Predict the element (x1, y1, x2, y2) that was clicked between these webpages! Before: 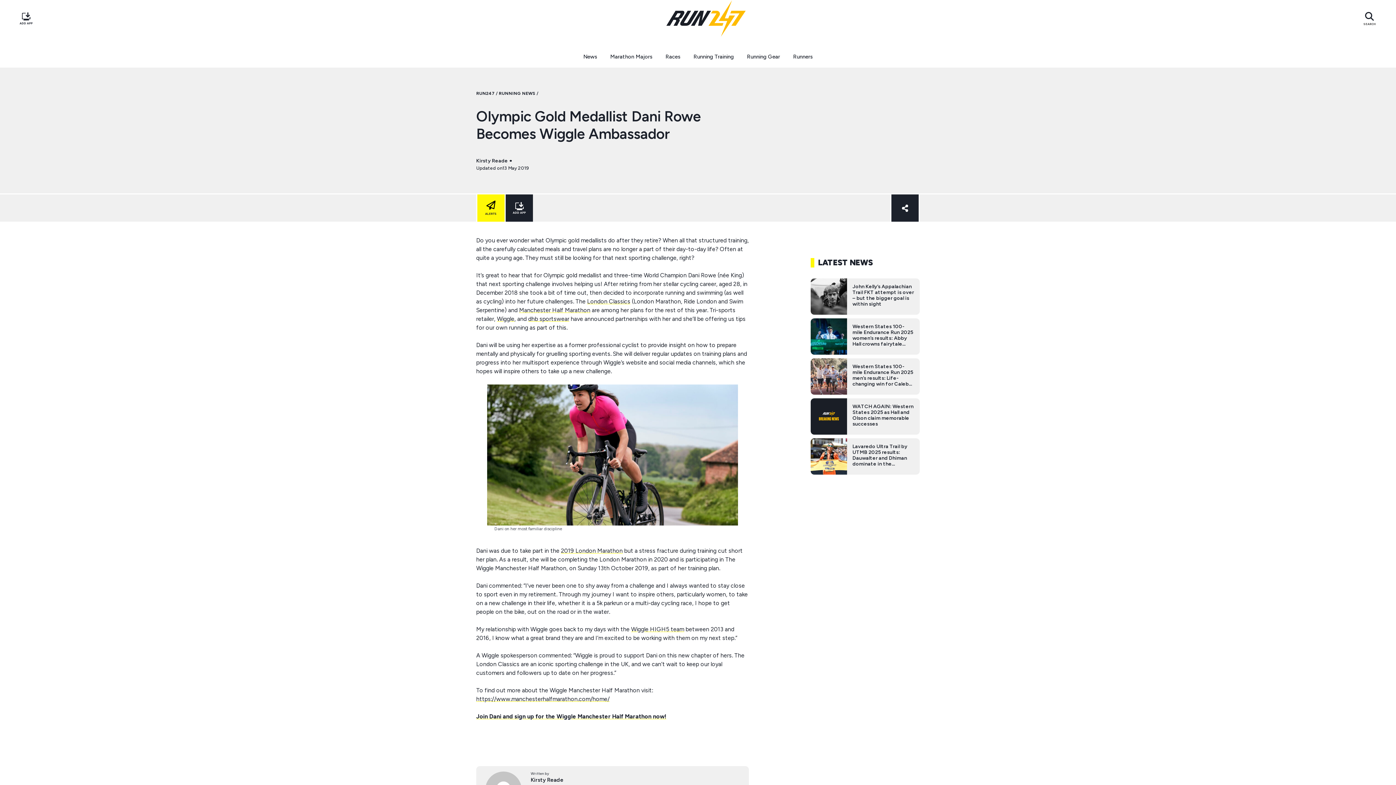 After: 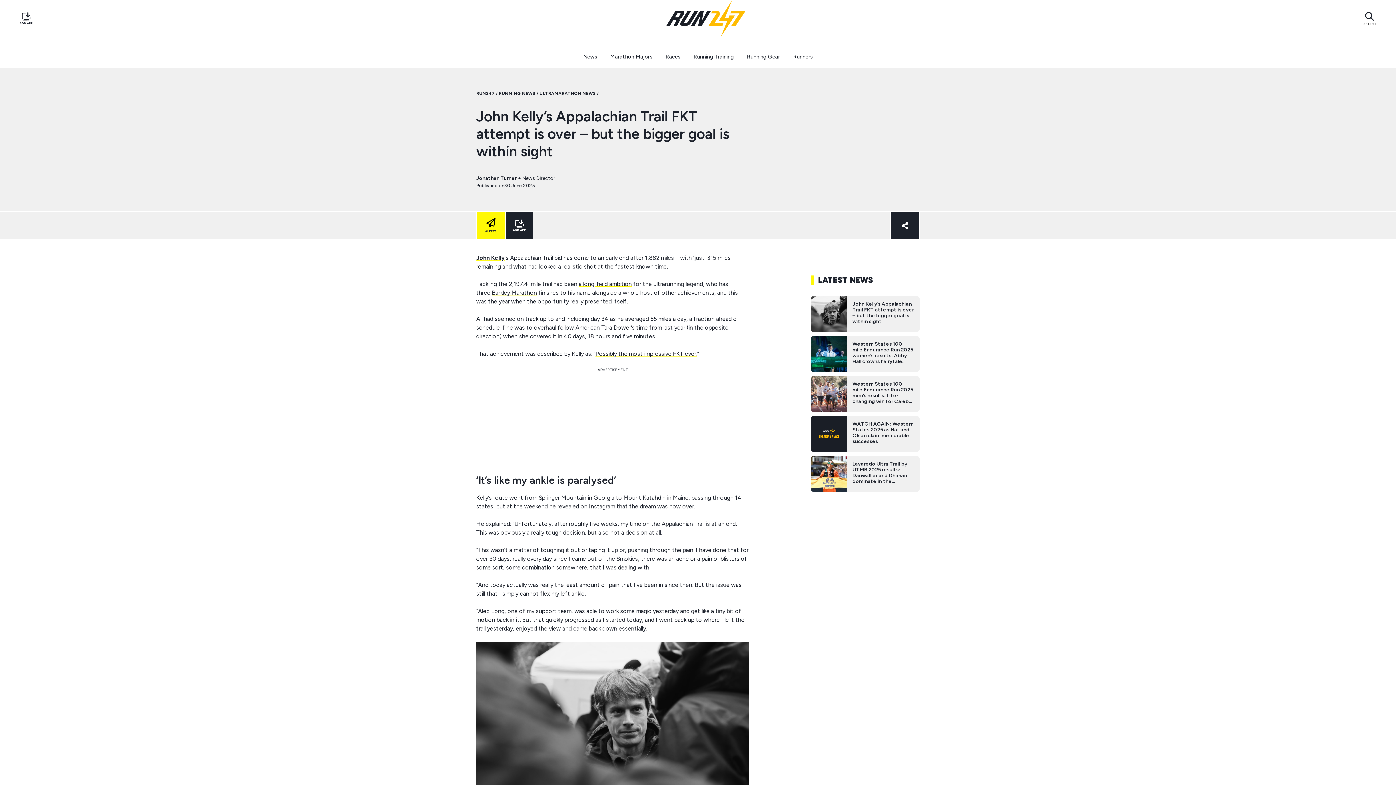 Action: bbox: (810, 278, 920, 314)